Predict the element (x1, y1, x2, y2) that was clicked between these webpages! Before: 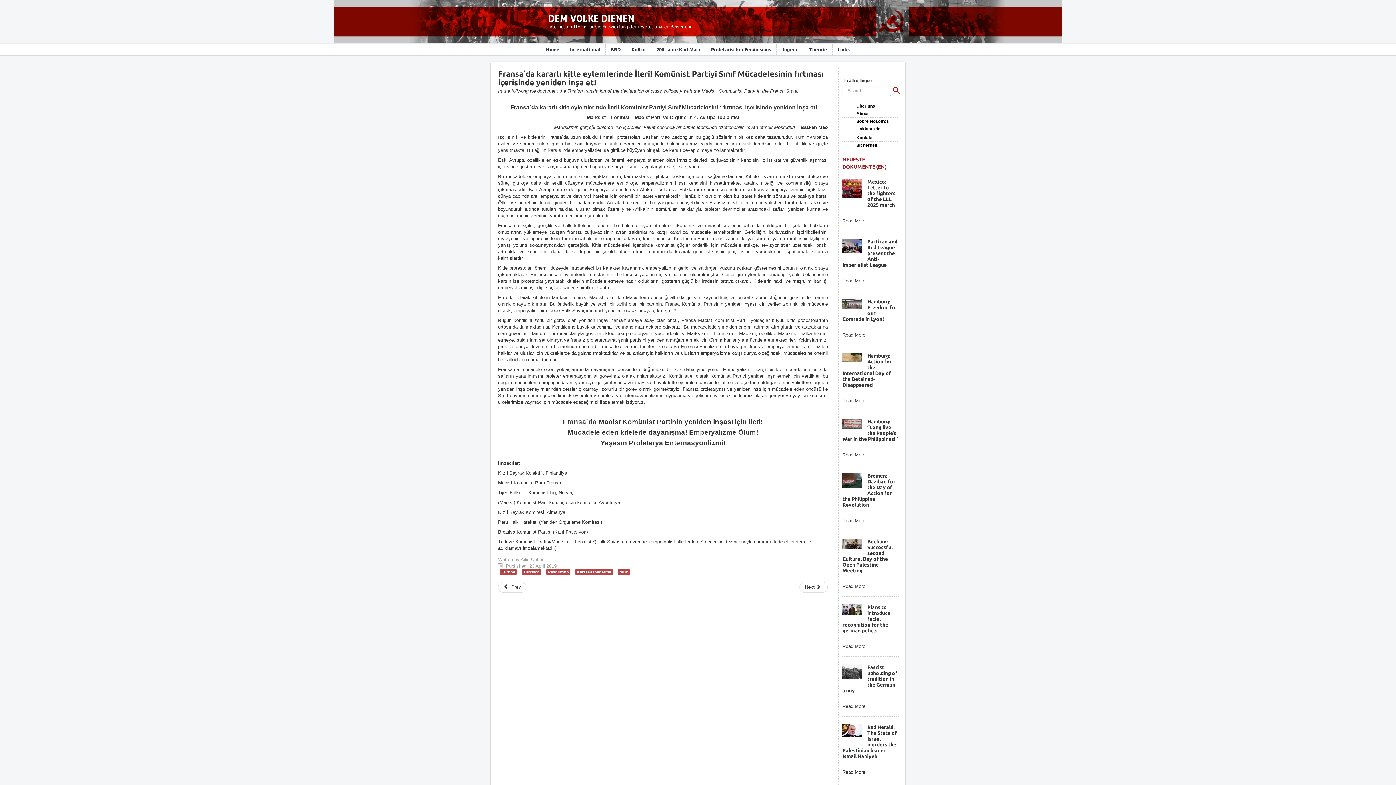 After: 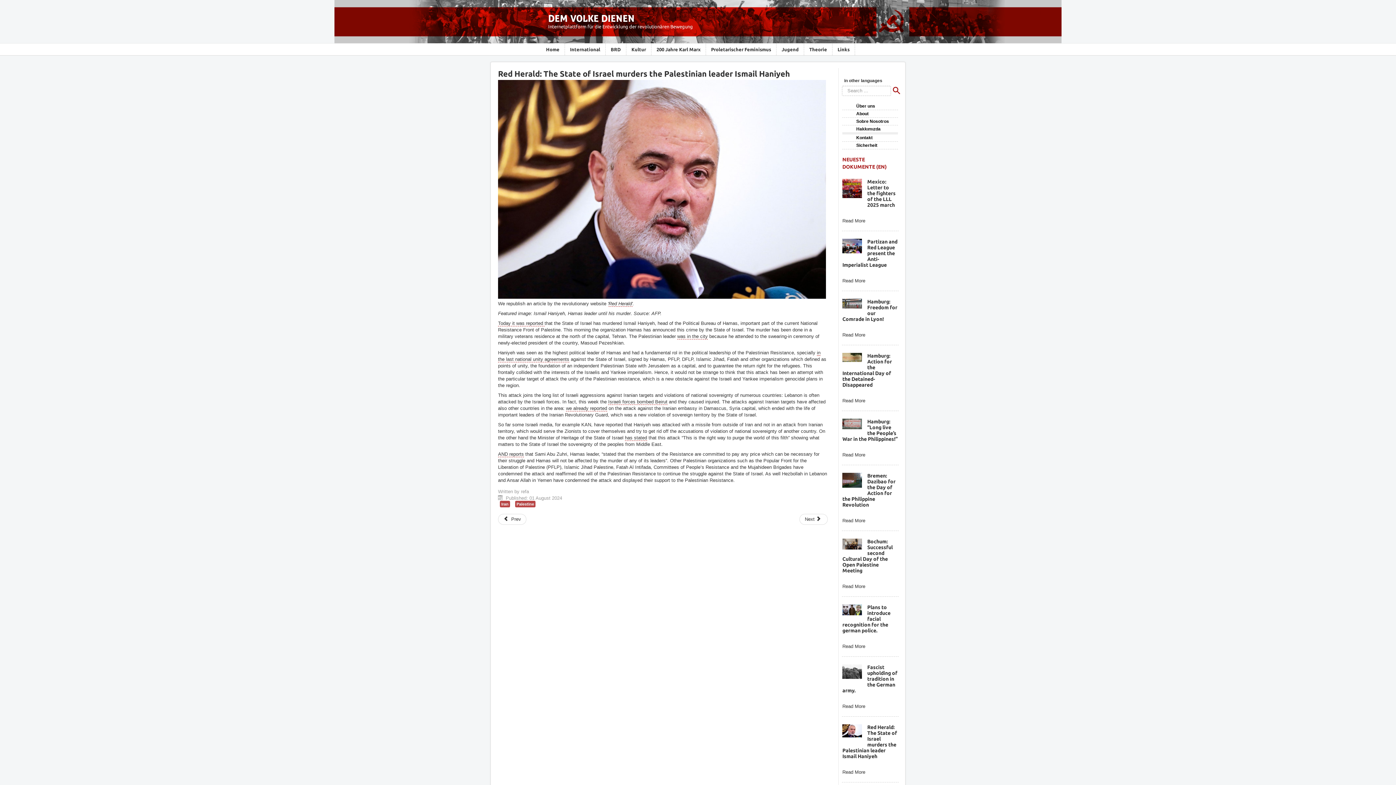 Action: label: Read More bbox: (842, 769, 865, 776)